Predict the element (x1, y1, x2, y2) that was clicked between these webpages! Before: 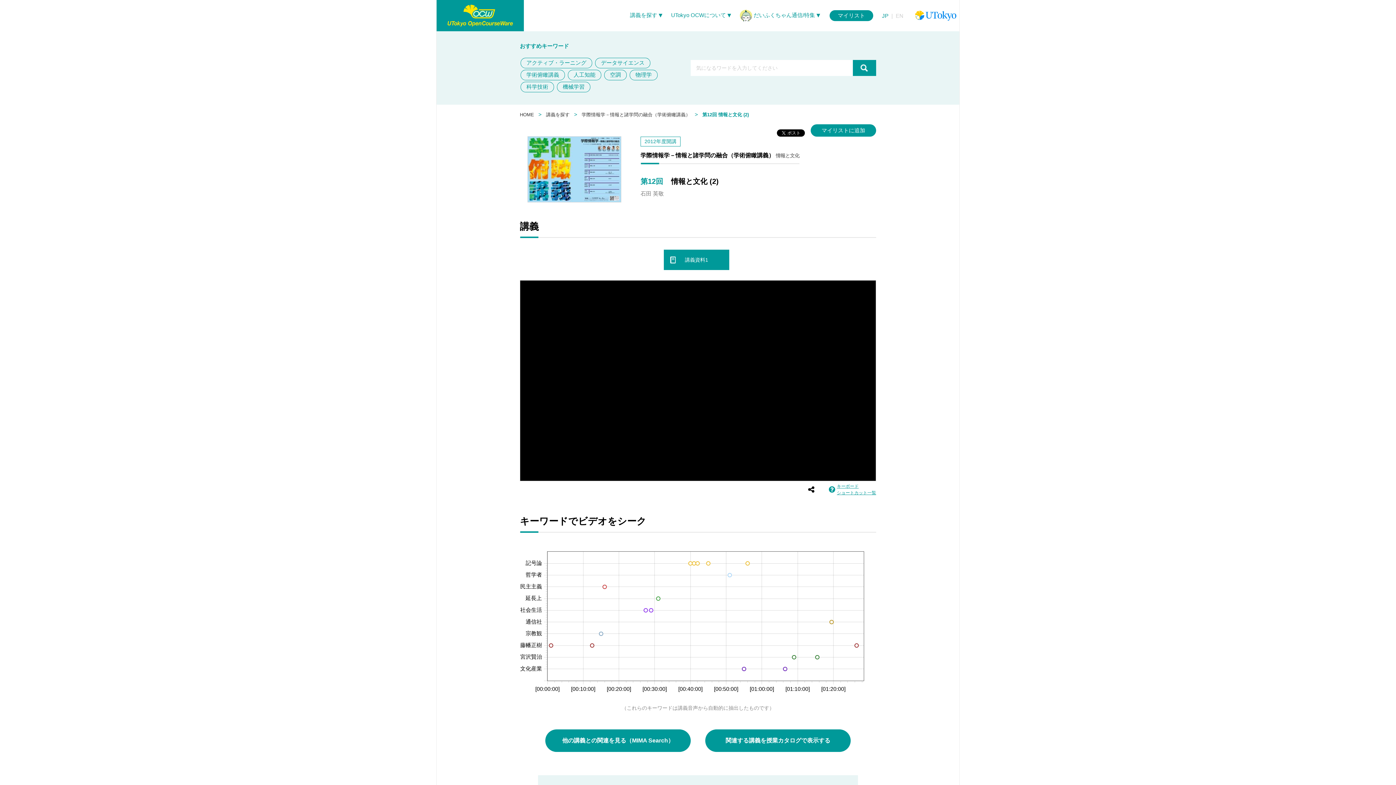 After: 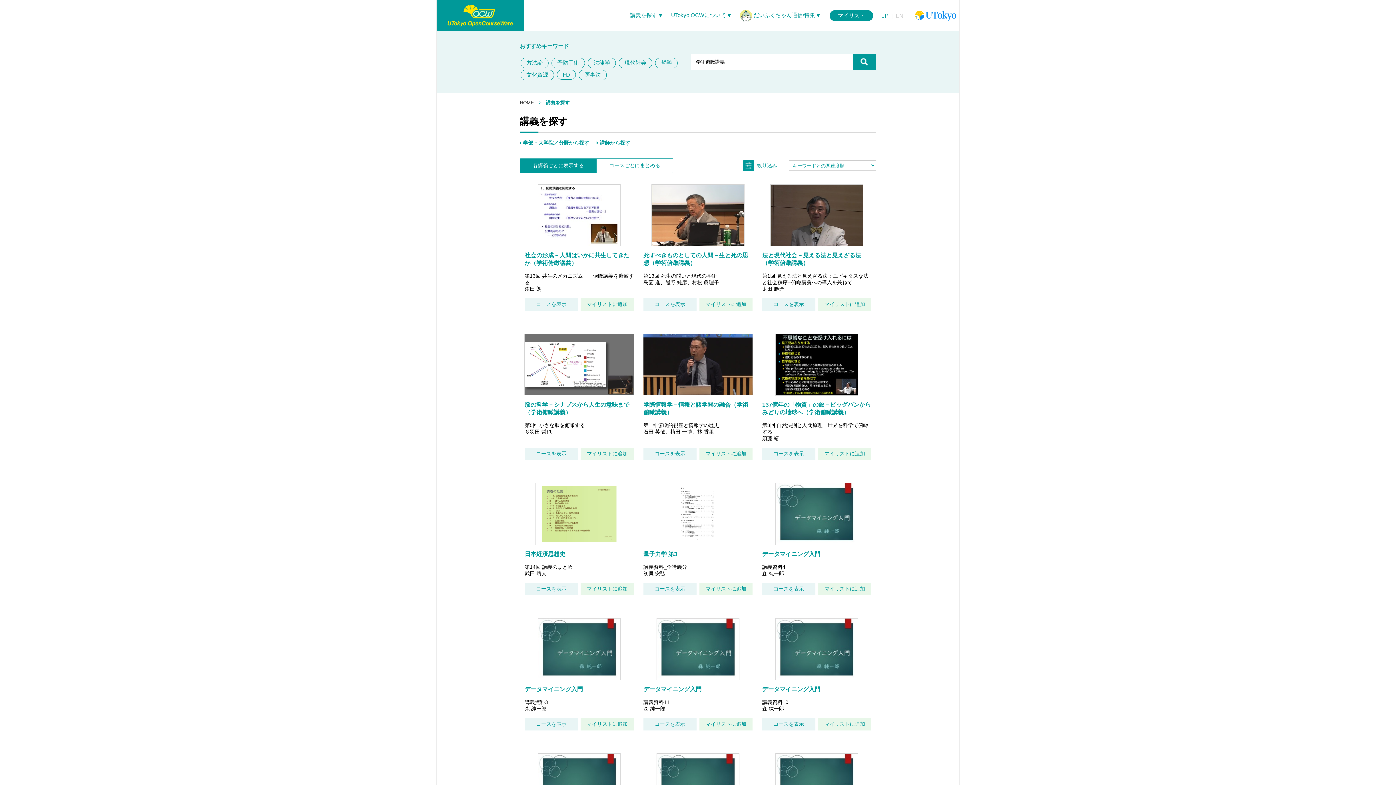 Action: label: 学術俯瞰講義 bbox: (520, 69, 565, 80)